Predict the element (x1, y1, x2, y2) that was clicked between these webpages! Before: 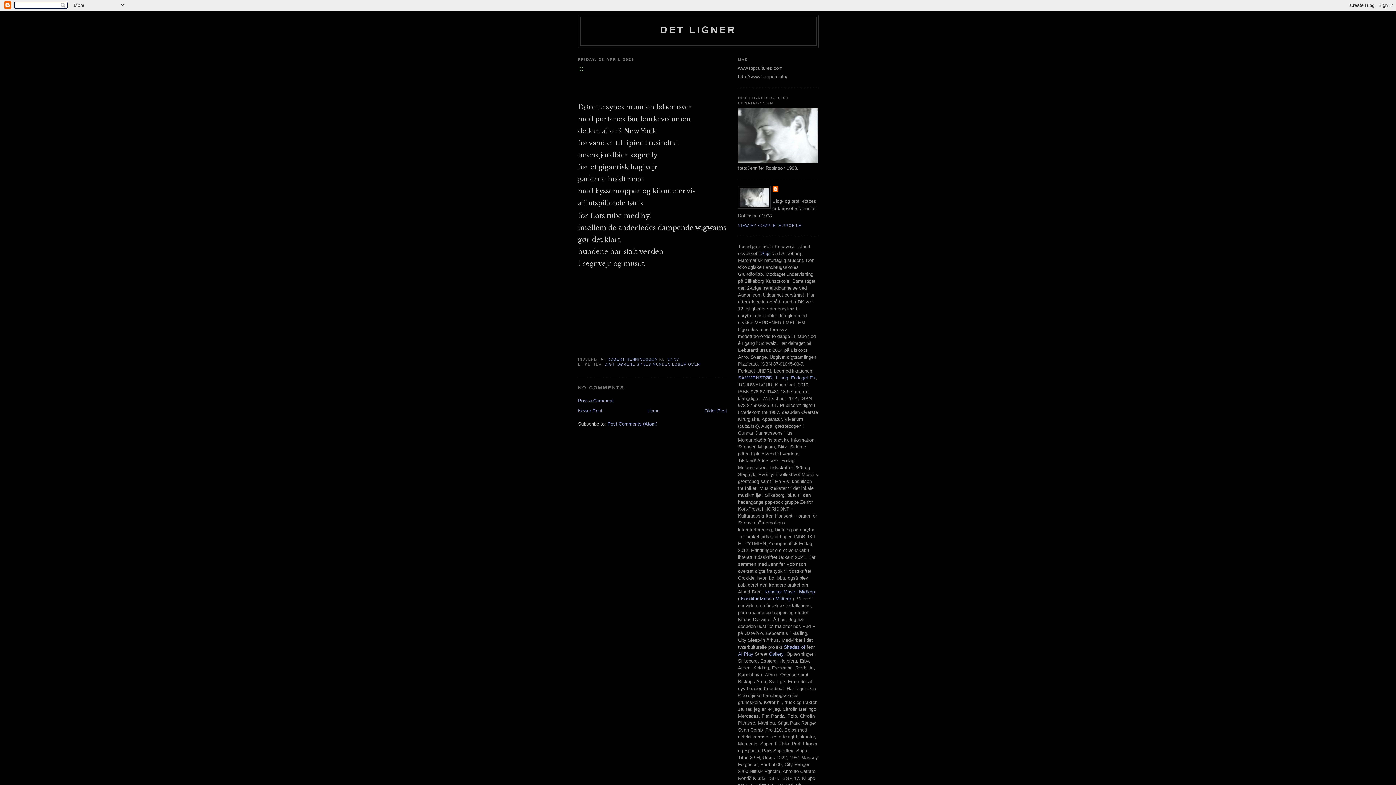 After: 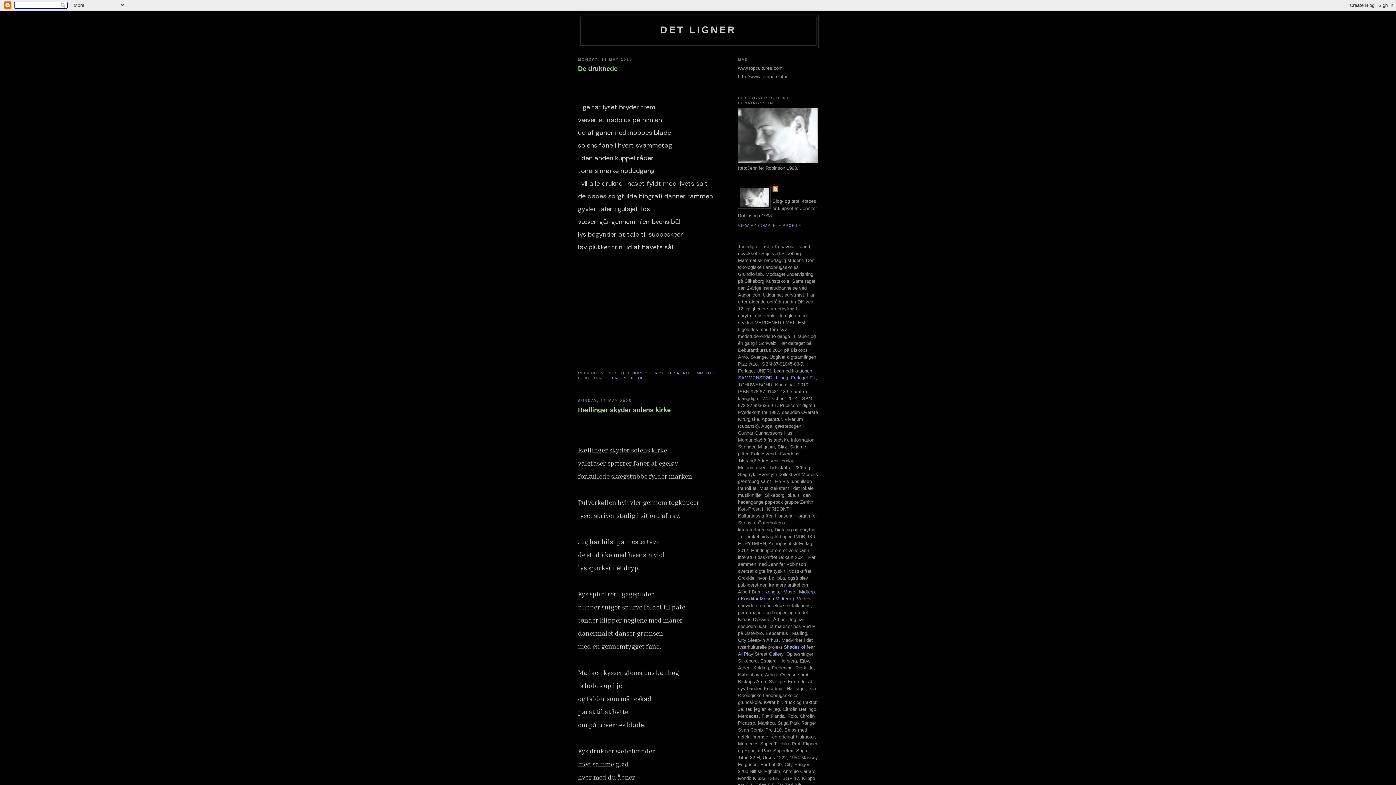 Action: bbox: (647, 408, 659, 413) label: Home